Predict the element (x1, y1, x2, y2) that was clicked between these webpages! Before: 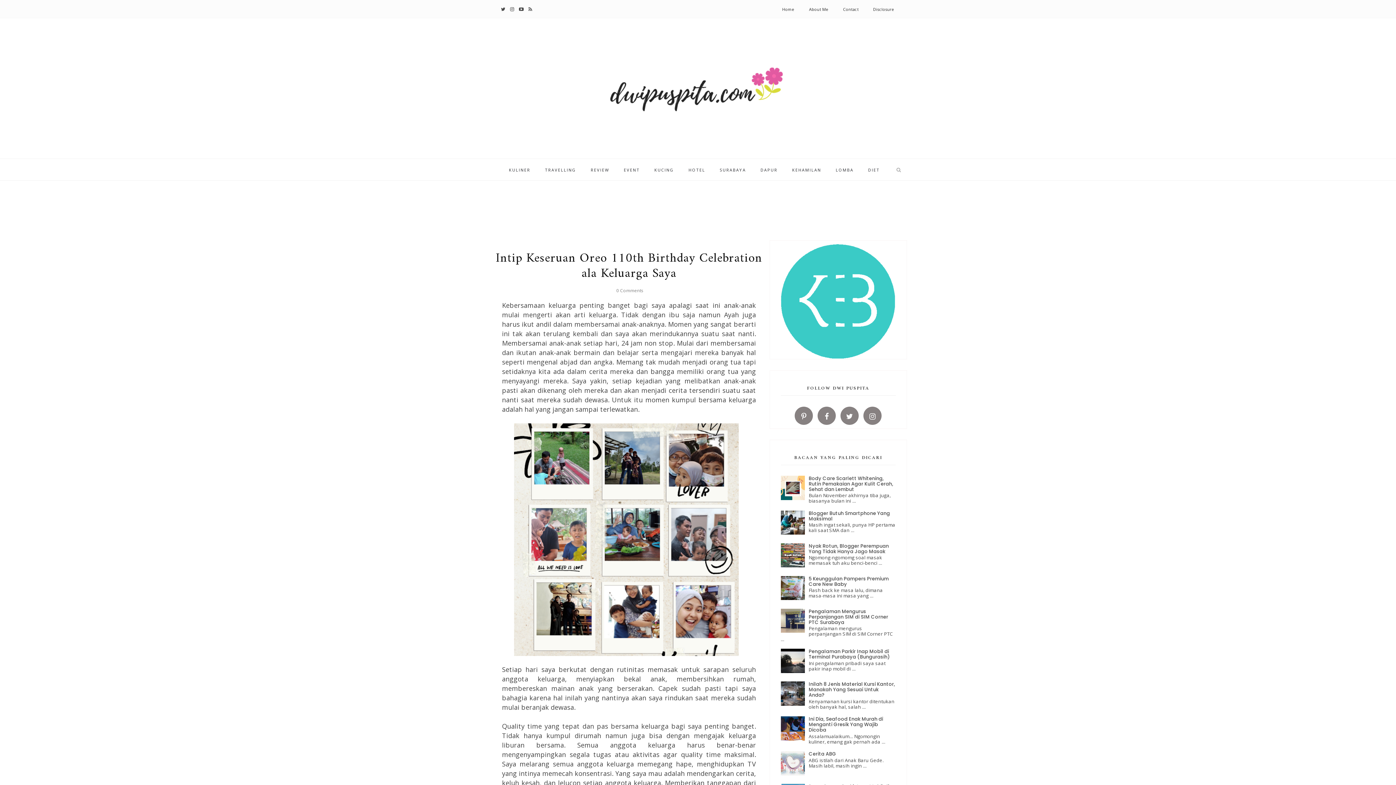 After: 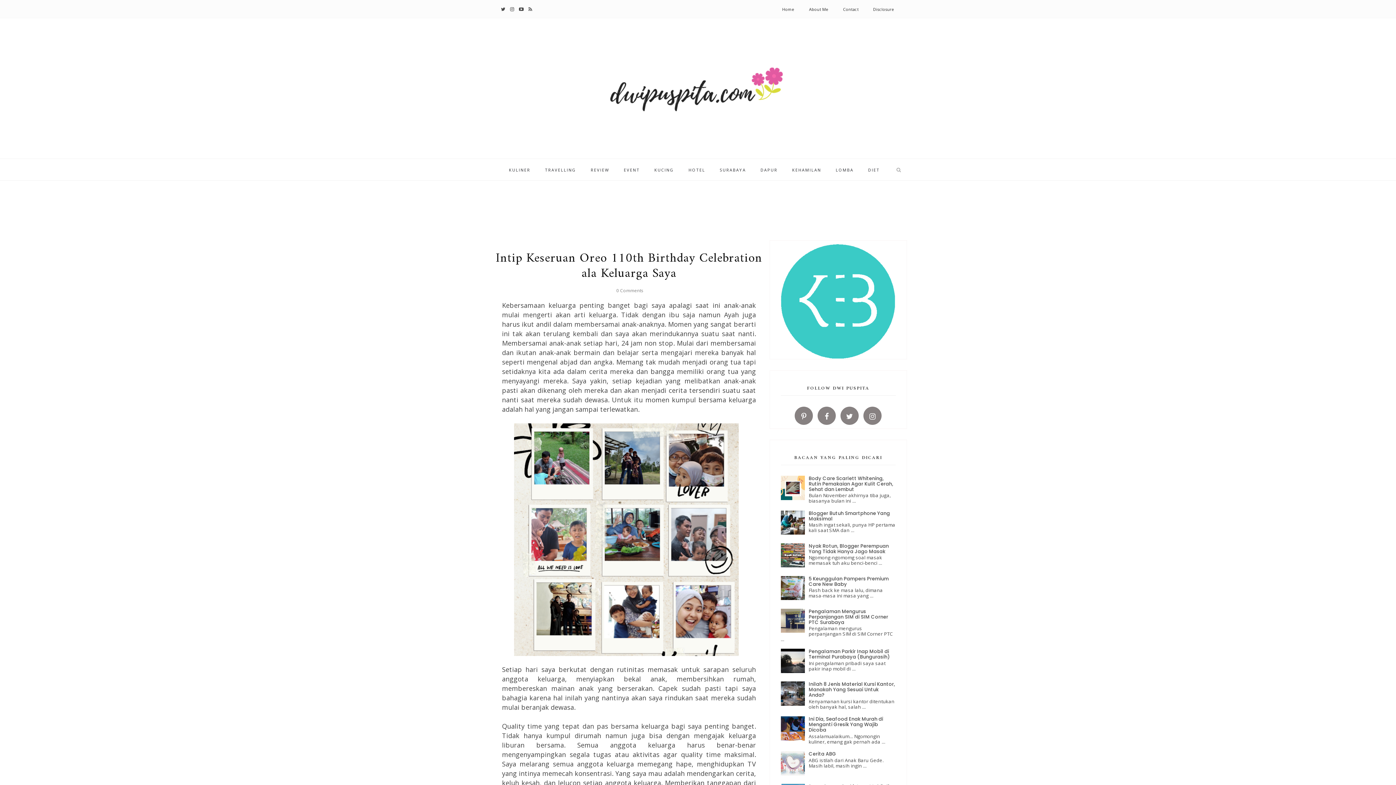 Action: bbox: (780, 617, 807, 623)